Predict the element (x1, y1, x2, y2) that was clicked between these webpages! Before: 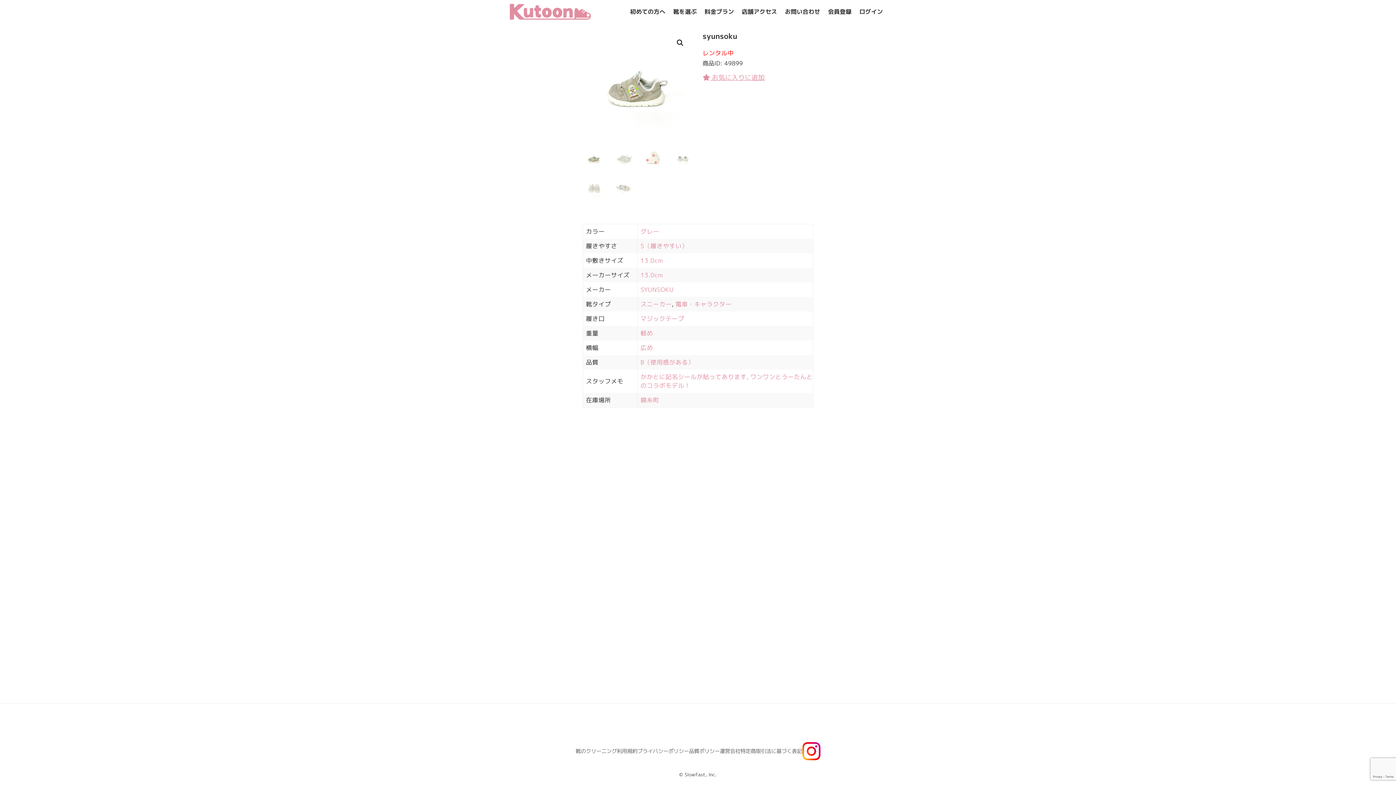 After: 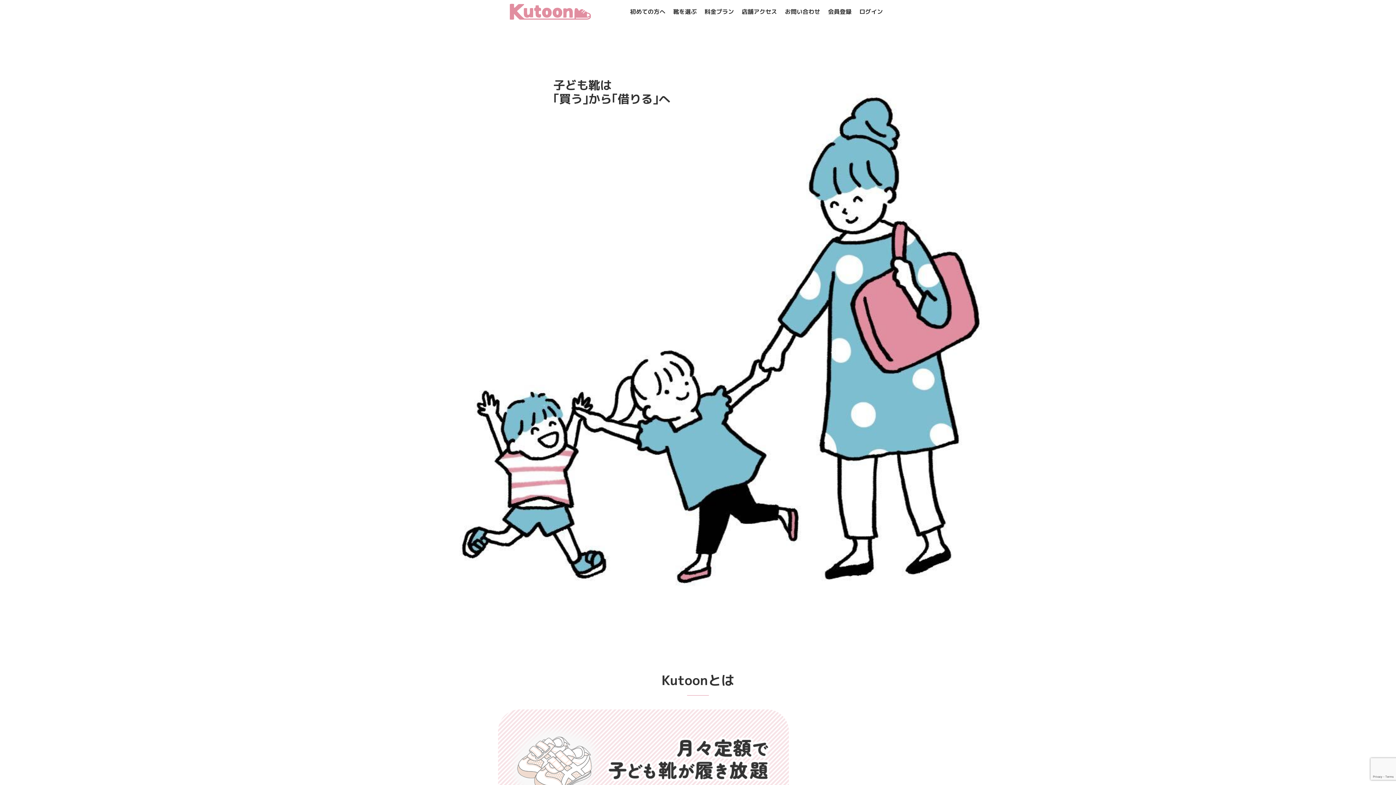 Action: bbox: (509, 3, 591, 17)